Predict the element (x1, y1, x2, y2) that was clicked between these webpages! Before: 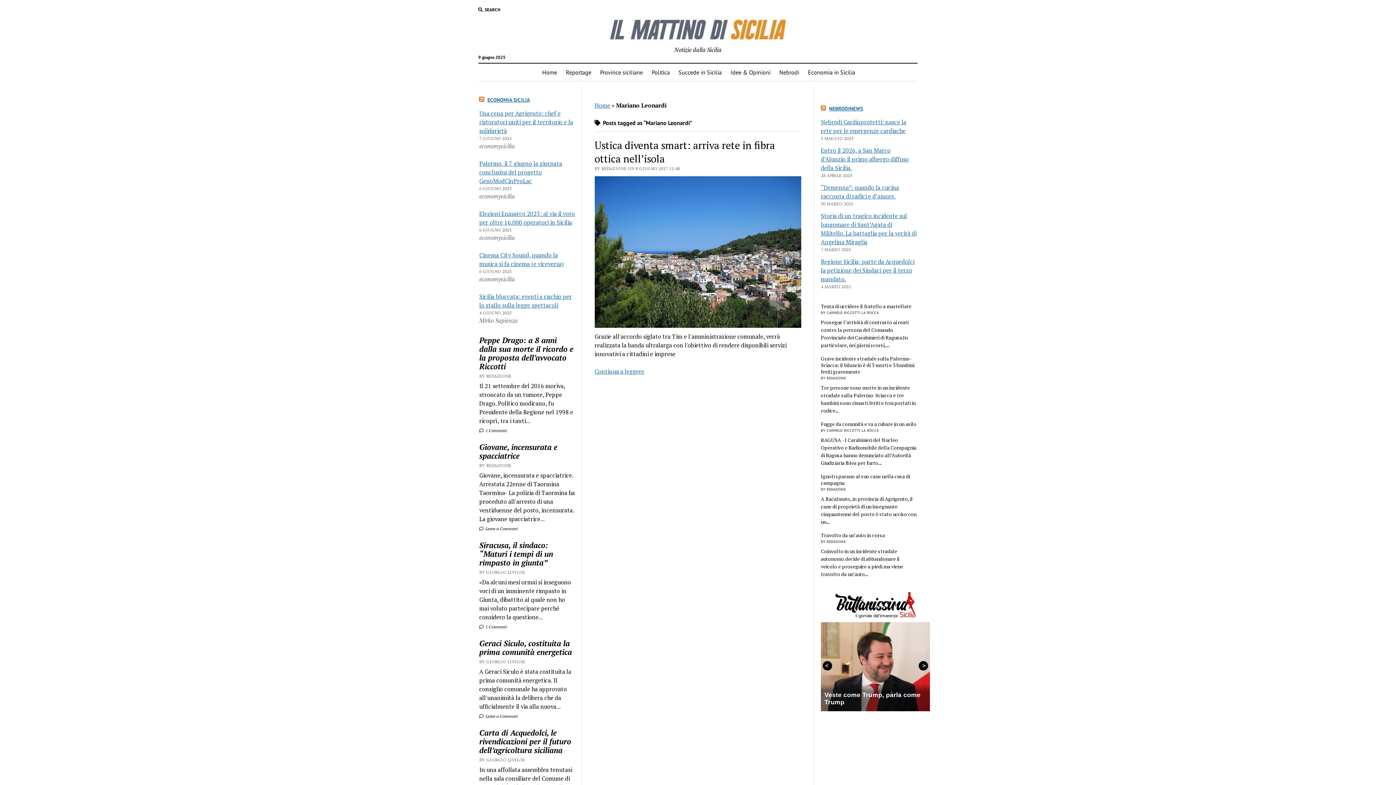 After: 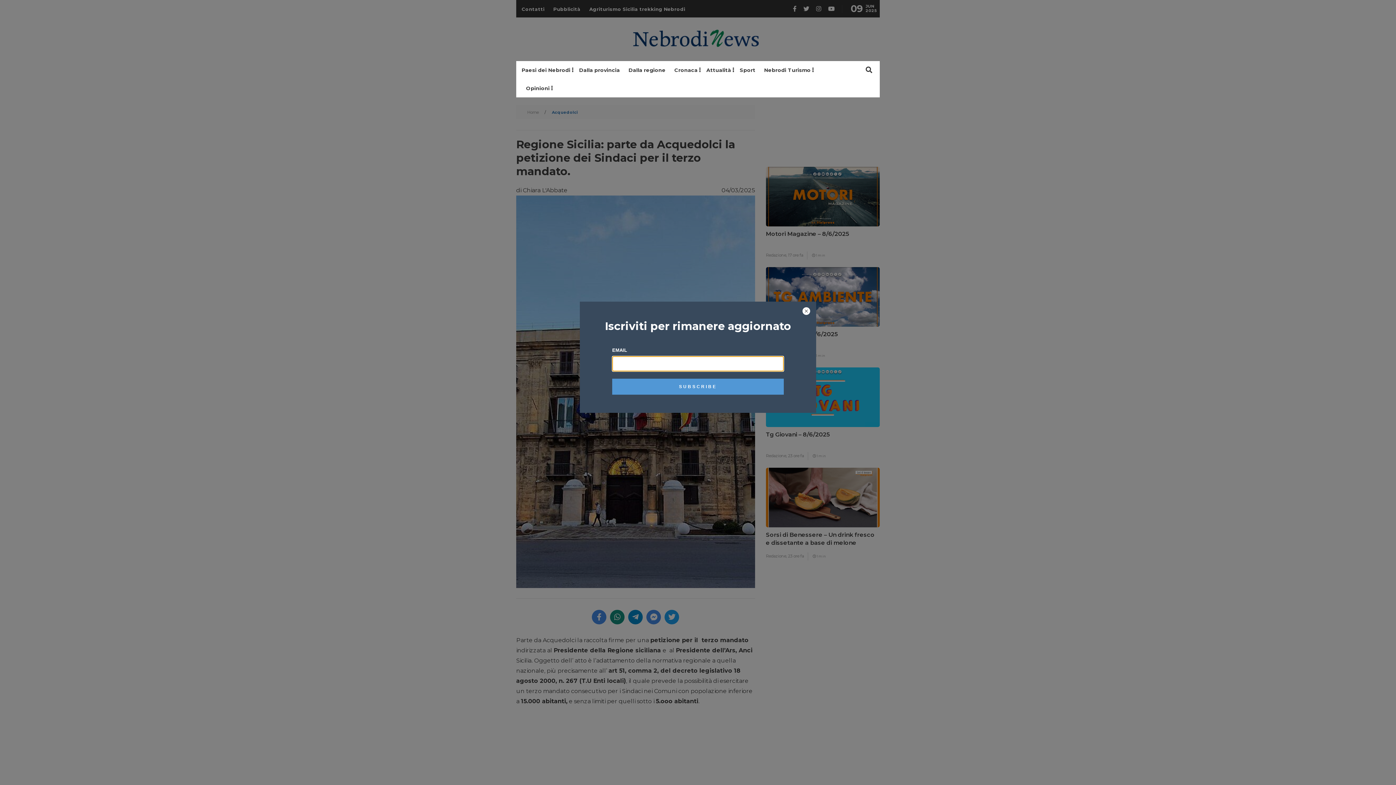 Action: bbox: (821, 257, 914, 283) label: Regione Sicilia: parte da Acquedolci la petizione dei Sindaci per il terzo mandato.